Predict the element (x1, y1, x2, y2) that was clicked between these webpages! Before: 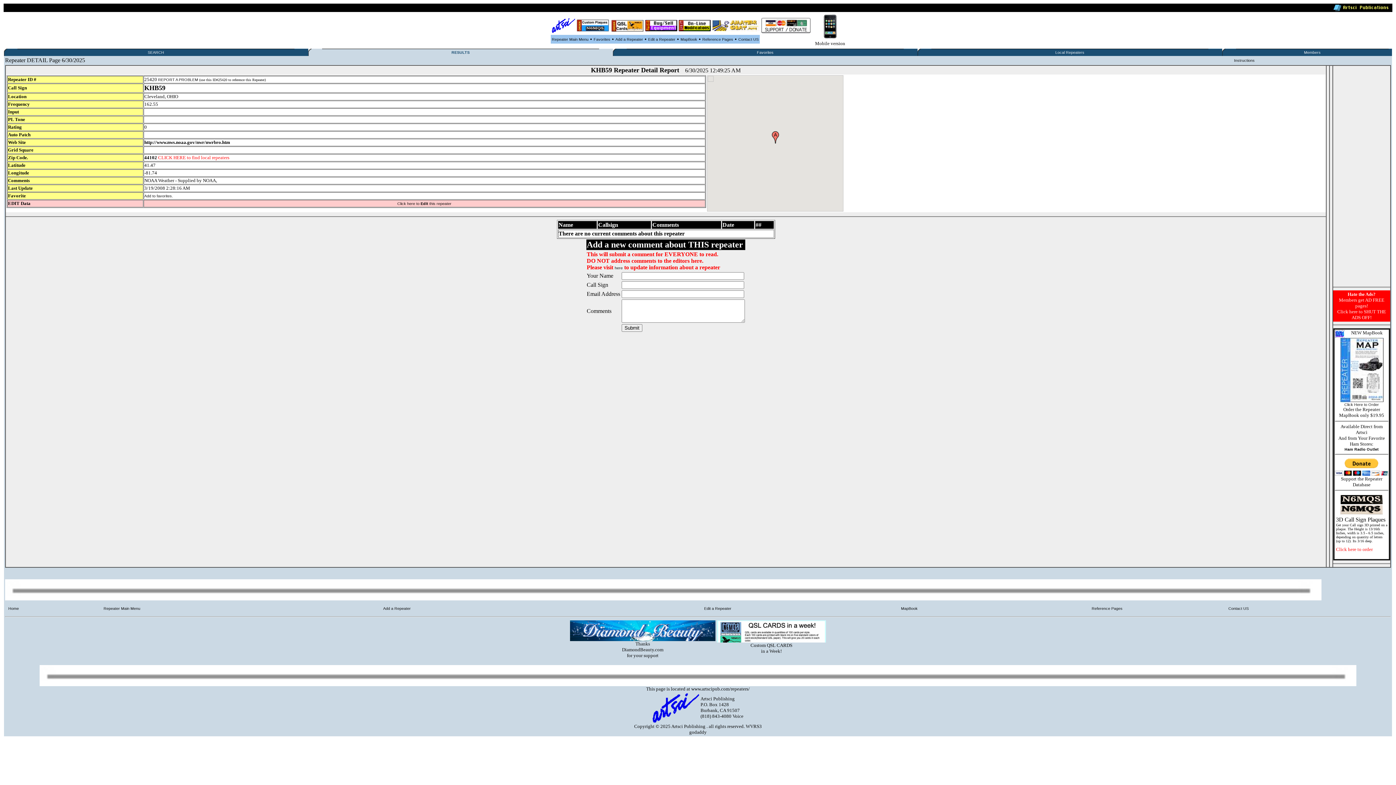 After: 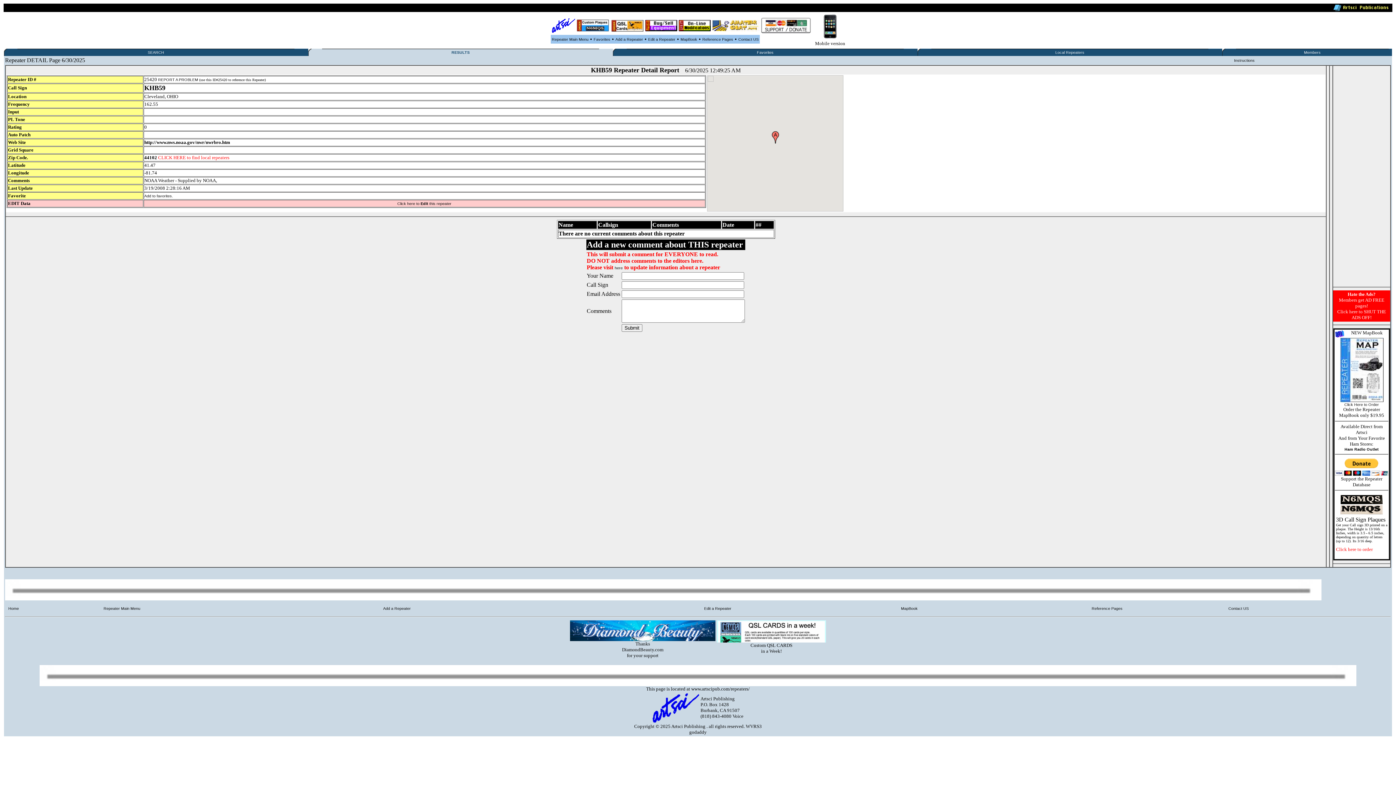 Action: bbox: (761, 30, 811, 34)